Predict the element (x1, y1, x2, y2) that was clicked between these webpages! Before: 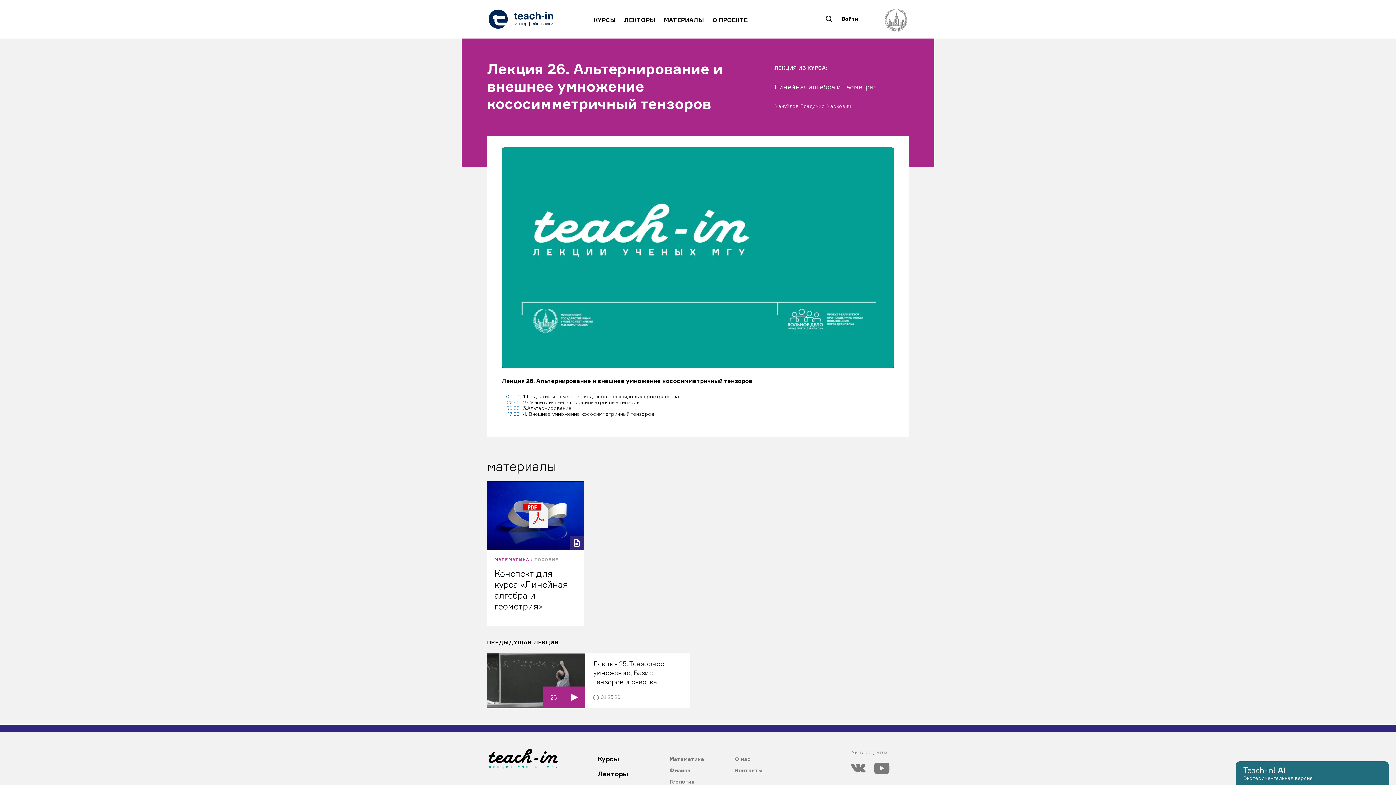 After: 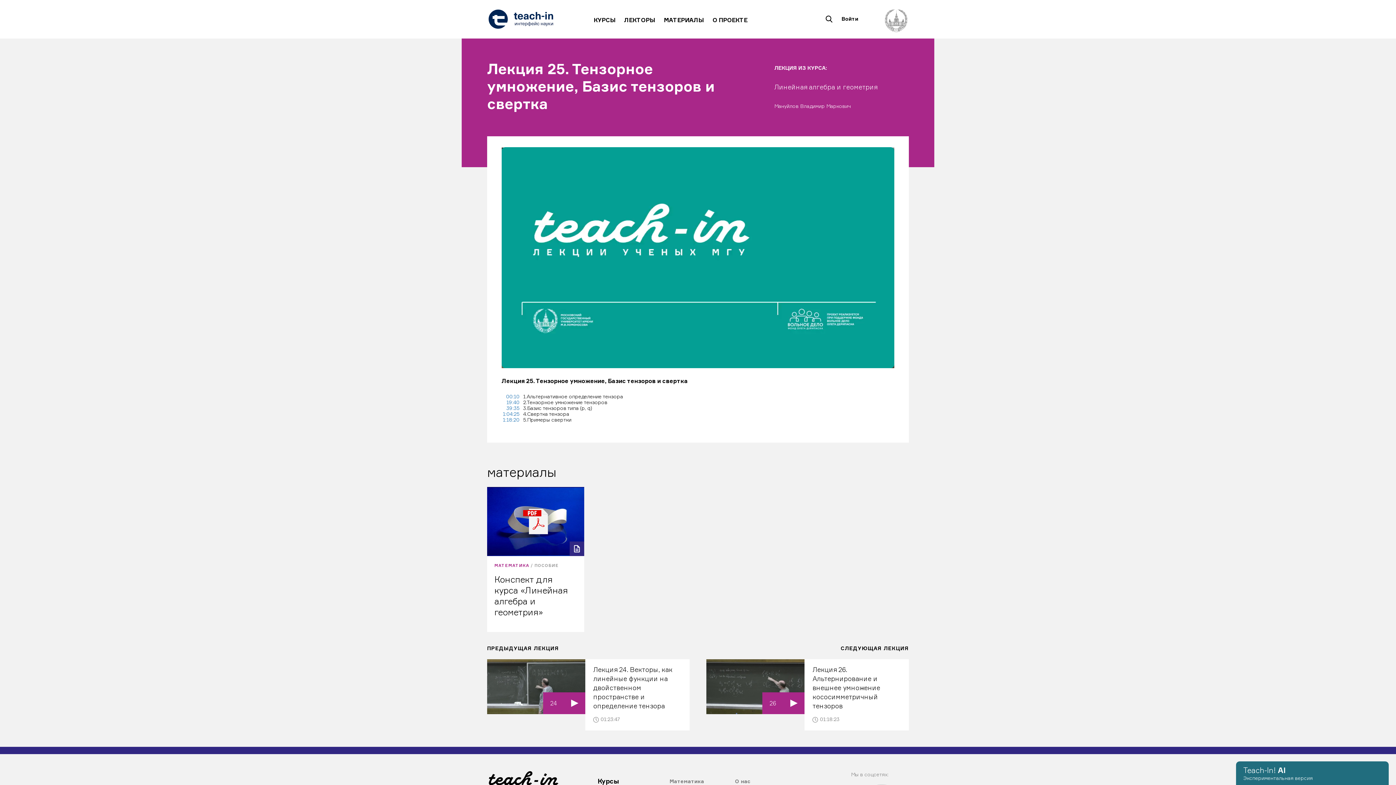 Action: label: 25
Лекция 25. Тензорное умножение, Базис тензоров и свертка
01:25:20 bbox: (487, 653, 689, 708)